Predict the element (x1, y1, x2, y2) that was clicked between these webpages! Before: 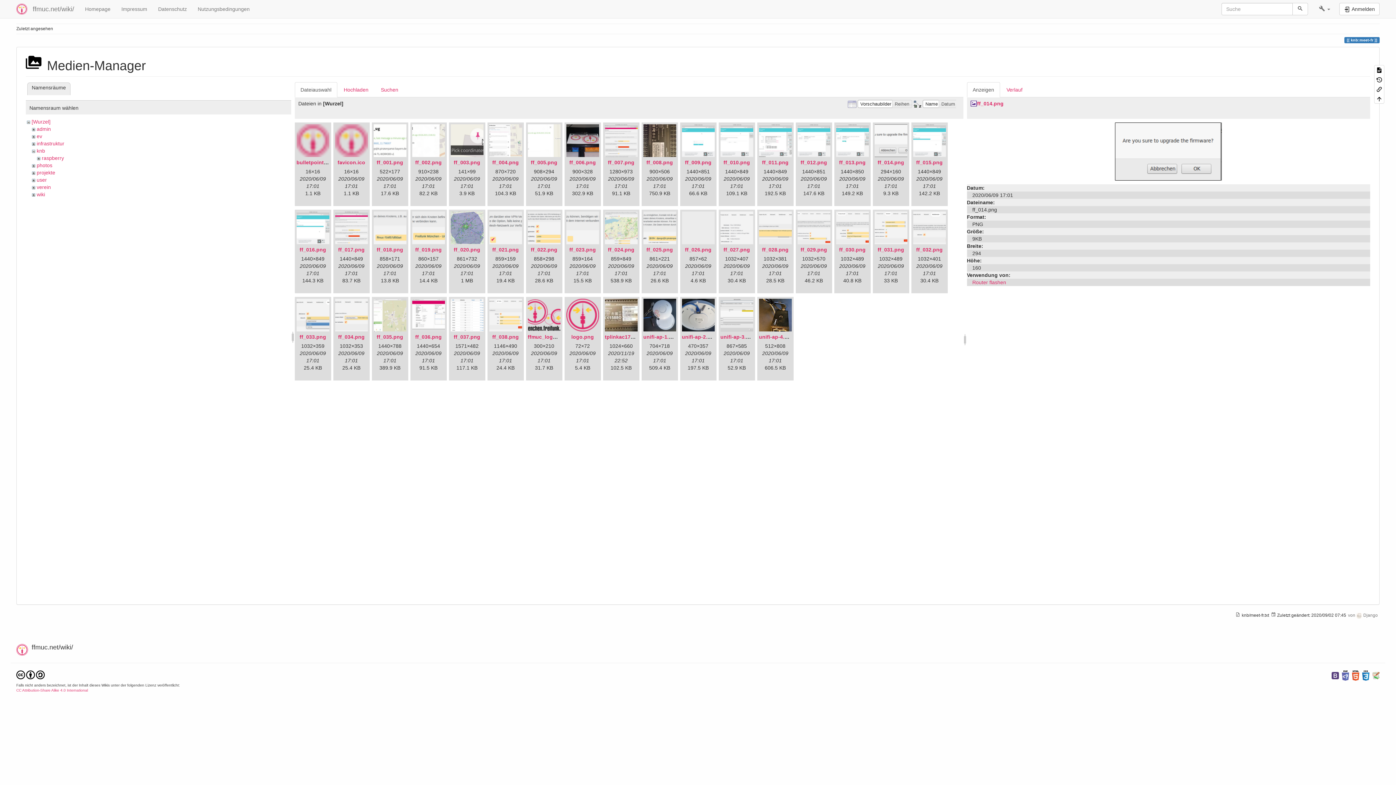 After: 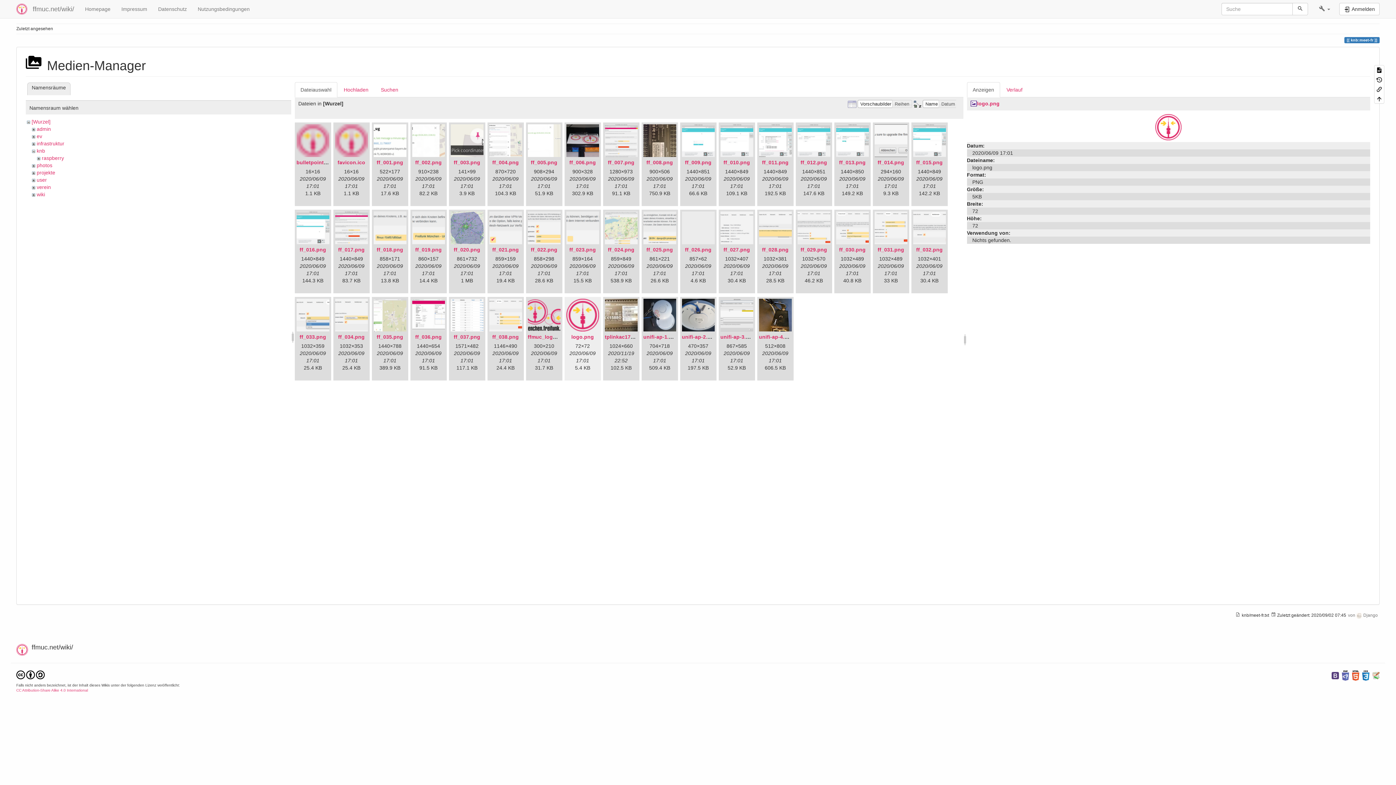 Action: bbox: (566, 298, 599, 331)